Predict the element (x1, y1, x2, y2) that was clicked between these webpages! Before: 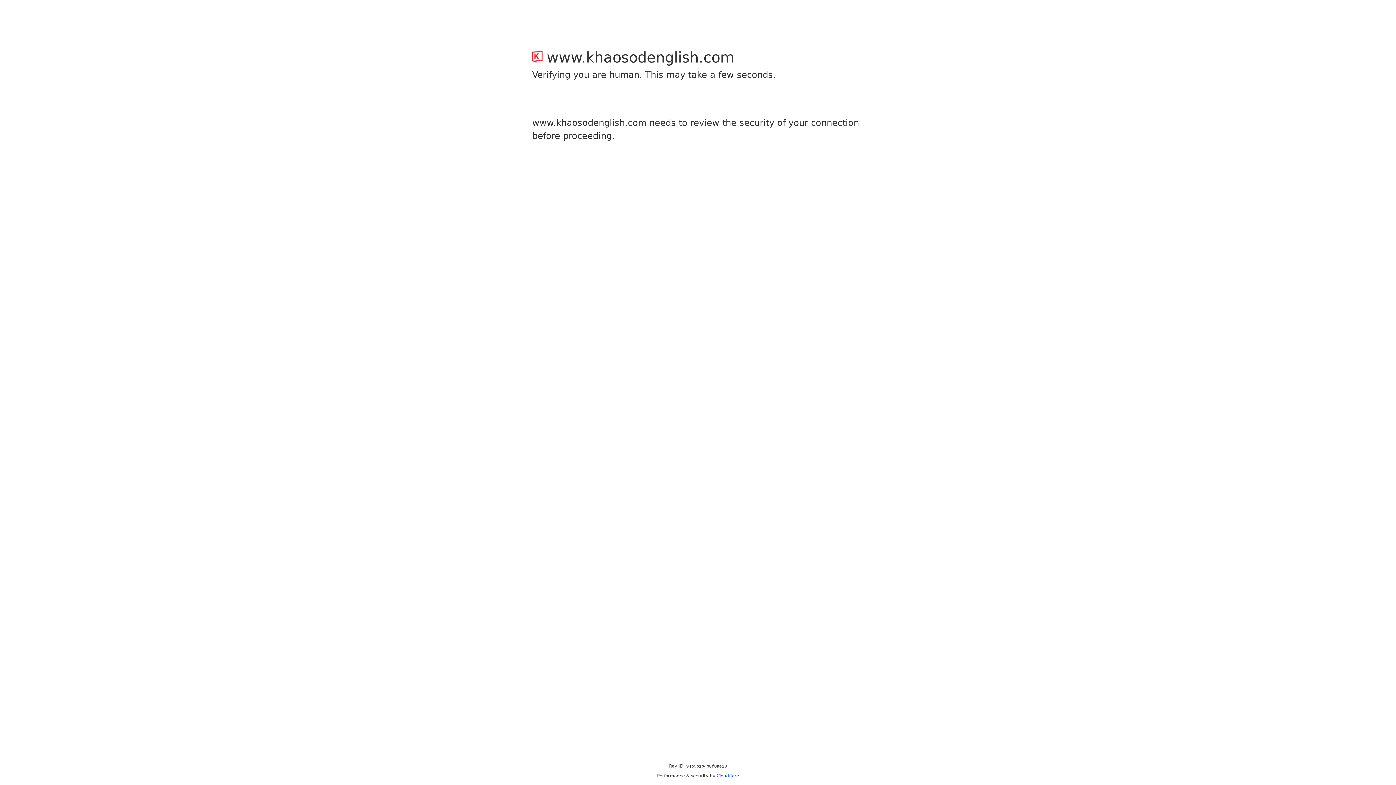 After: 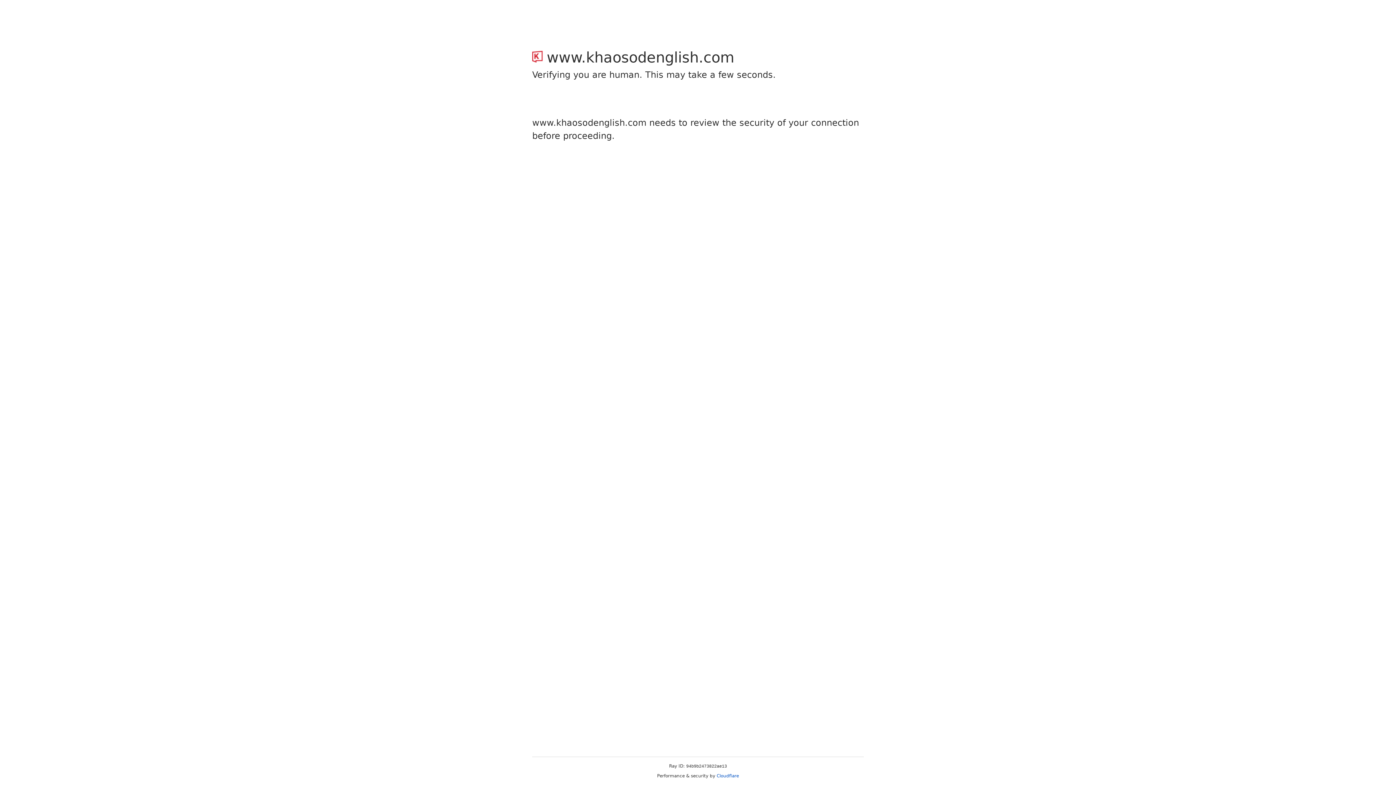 Action: label: Cloudflare bbox: (716, 773, 739, 778)